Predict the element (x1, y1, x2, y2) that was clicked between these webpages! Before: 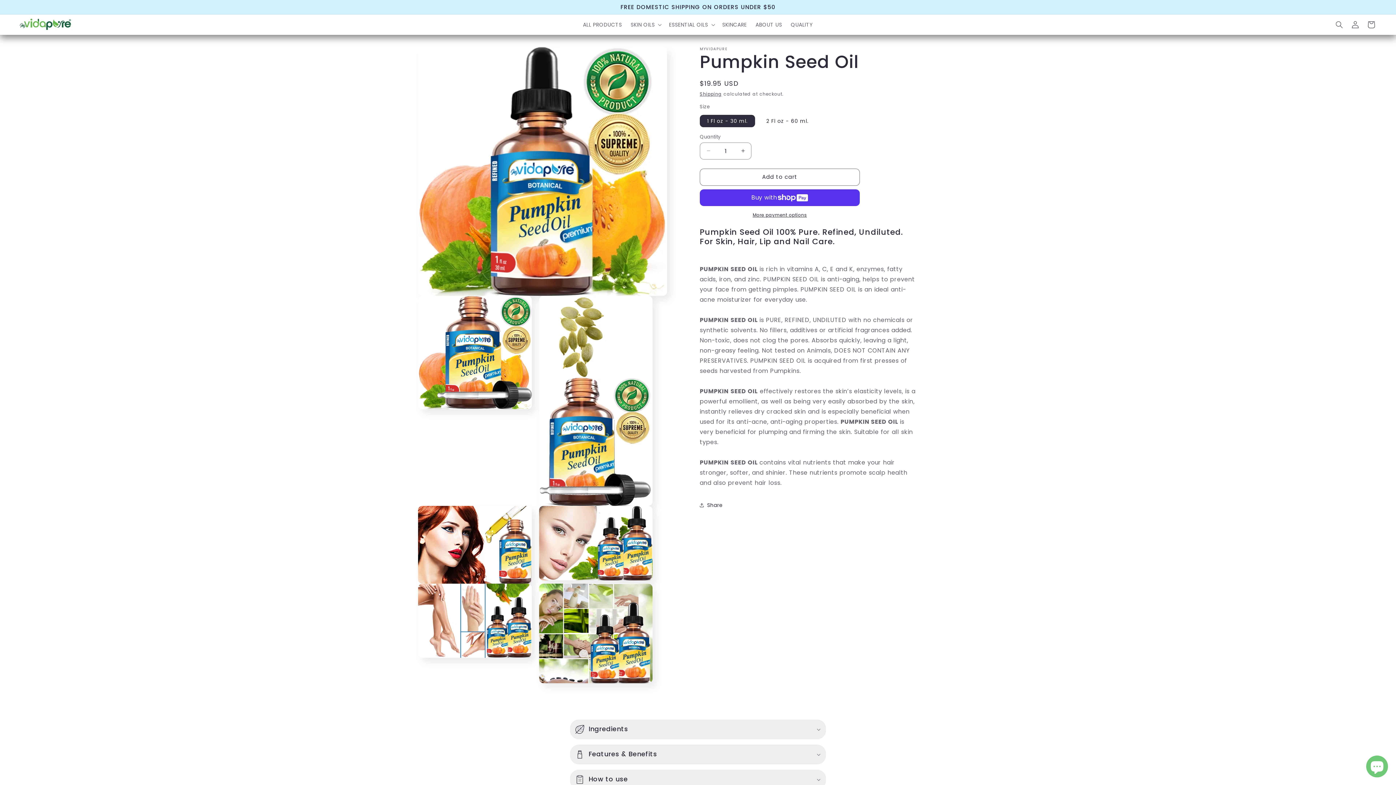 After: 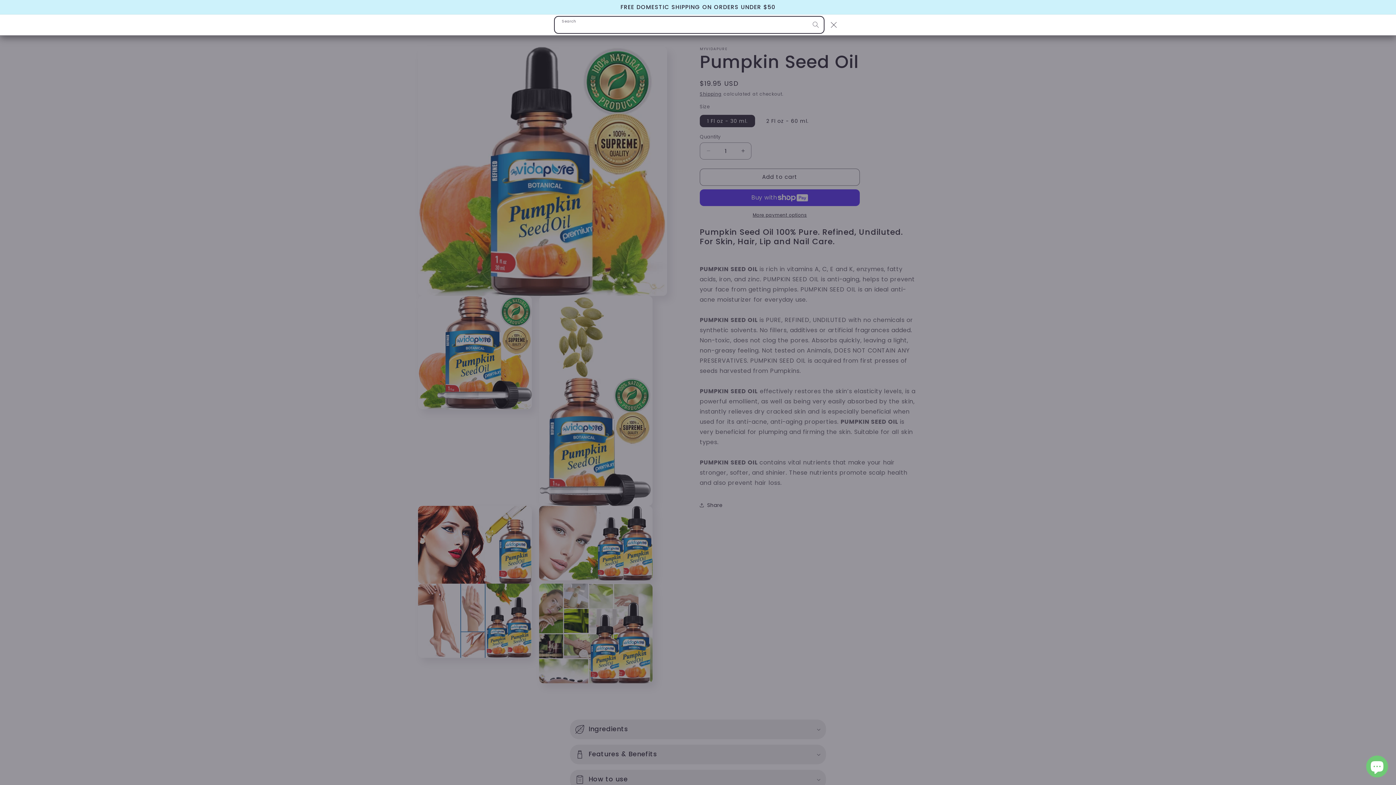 Action: label: Search bbox: (1331, 16, 1347, 32)